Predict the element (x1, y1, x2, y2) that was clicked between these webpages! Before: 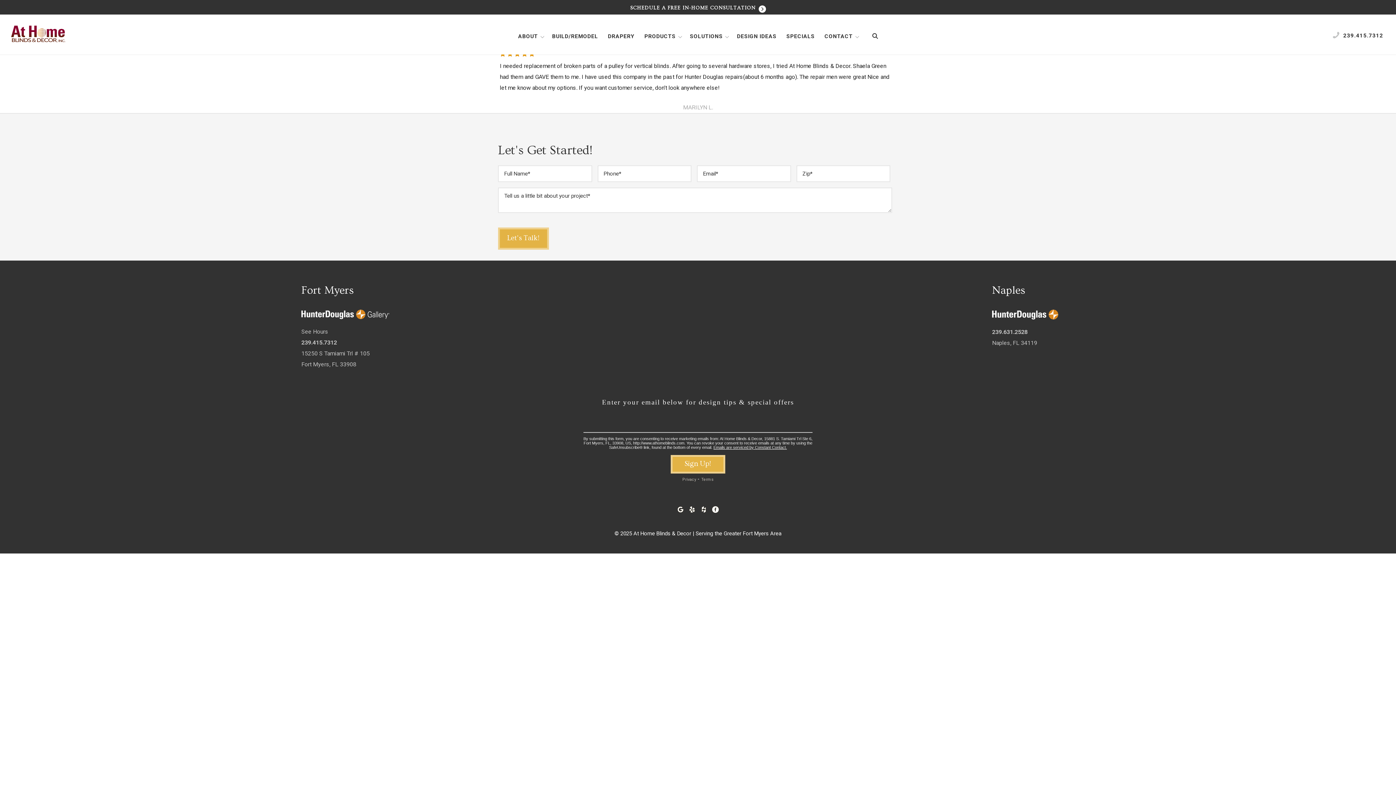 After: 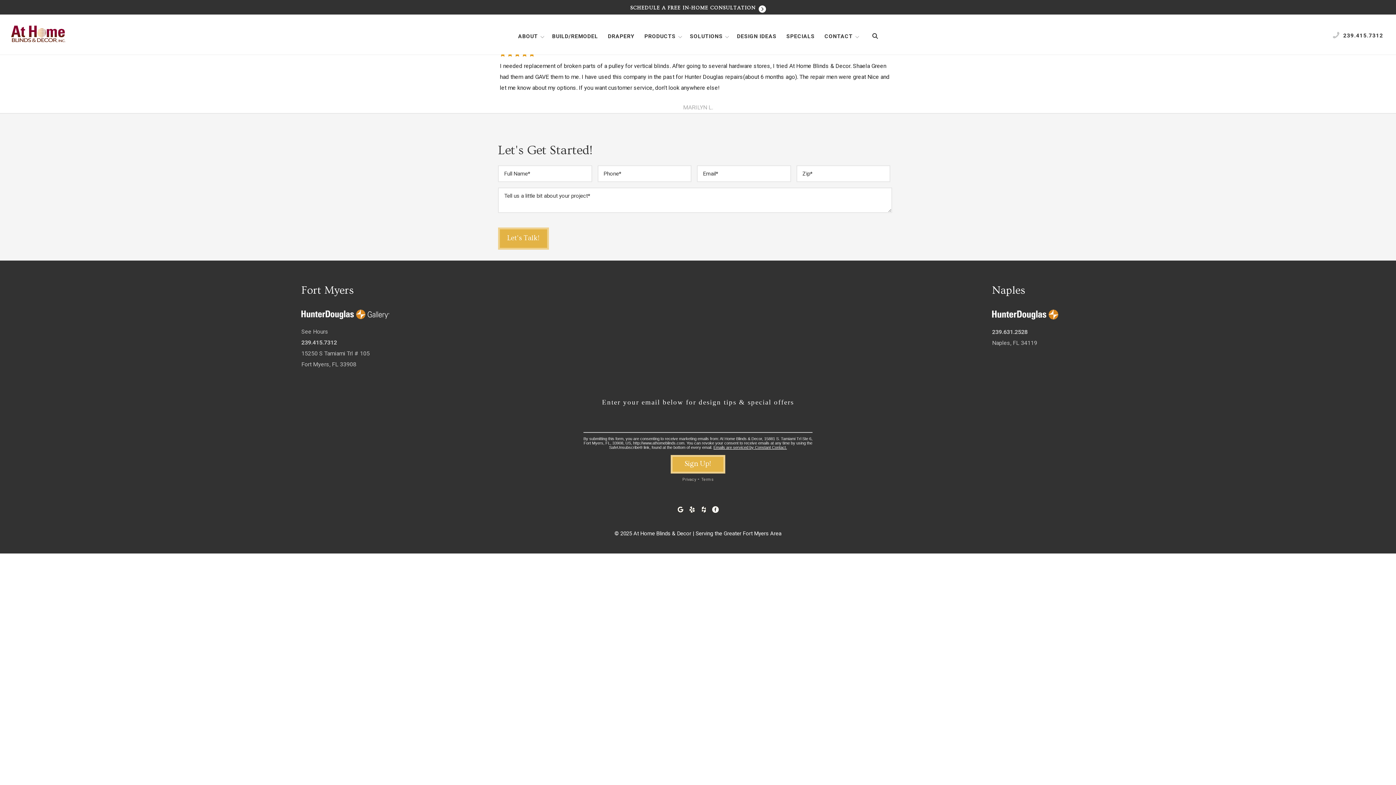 Action: bbox: (701, 477, 713, 482) label: Terms